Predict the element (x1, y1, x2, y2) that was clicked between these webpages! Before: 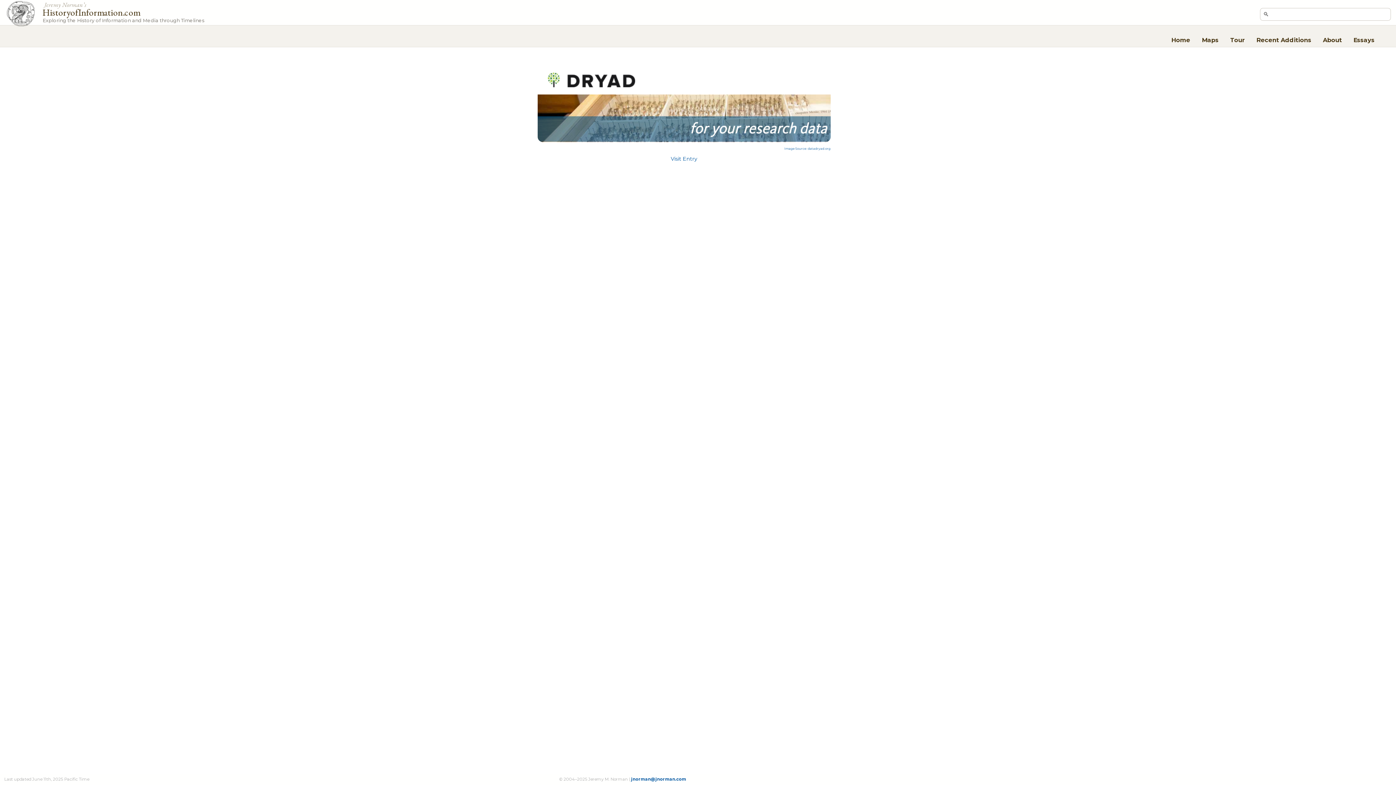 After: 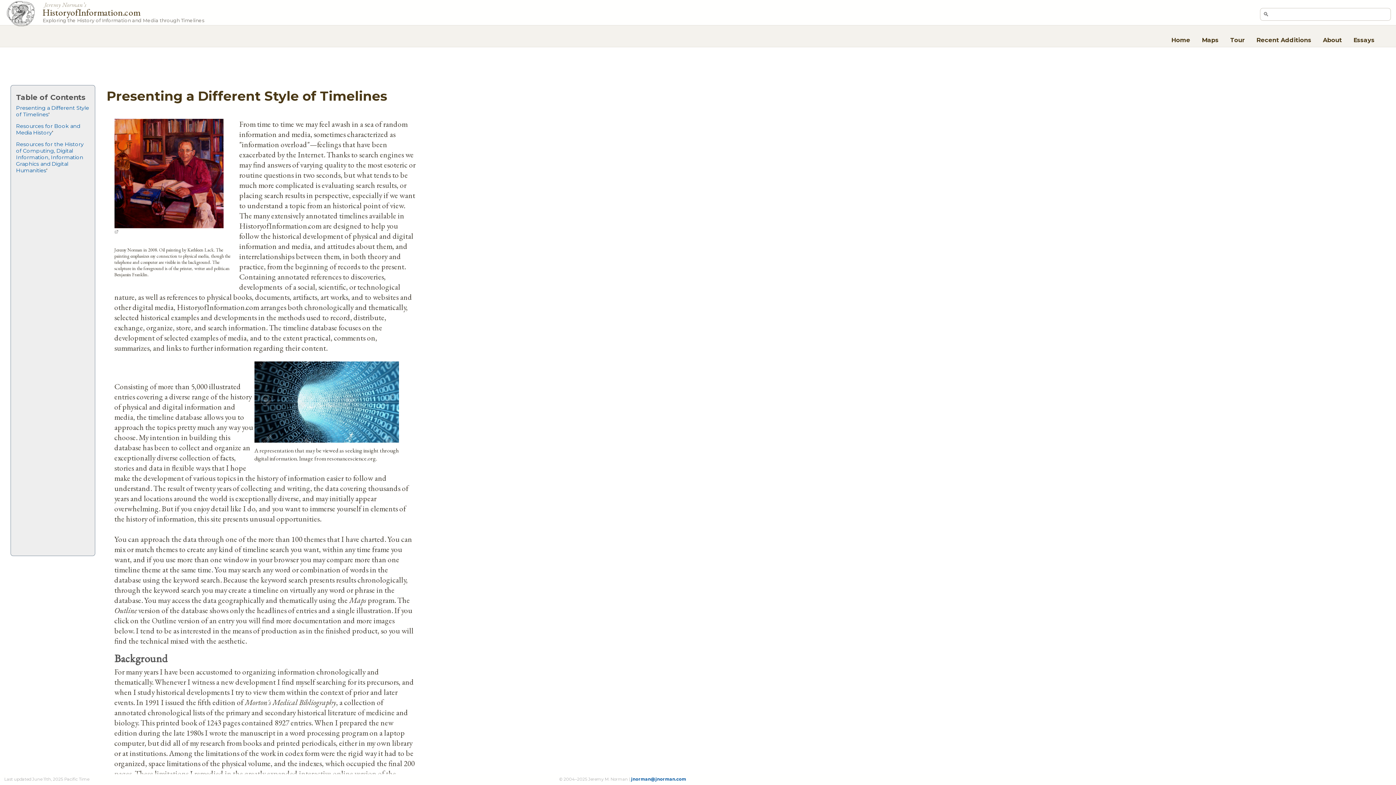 Action: bbox: (1320, 33, 1345, 45) label: About